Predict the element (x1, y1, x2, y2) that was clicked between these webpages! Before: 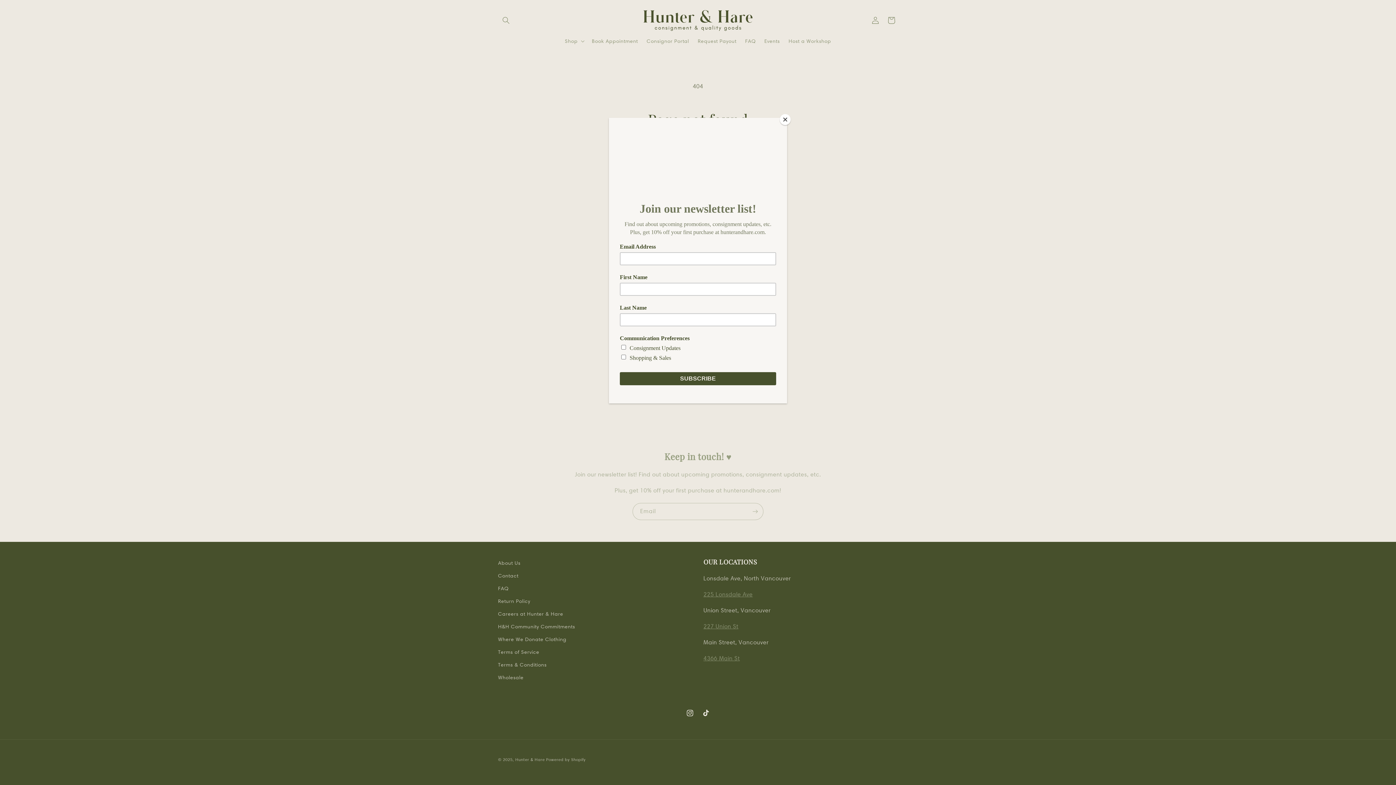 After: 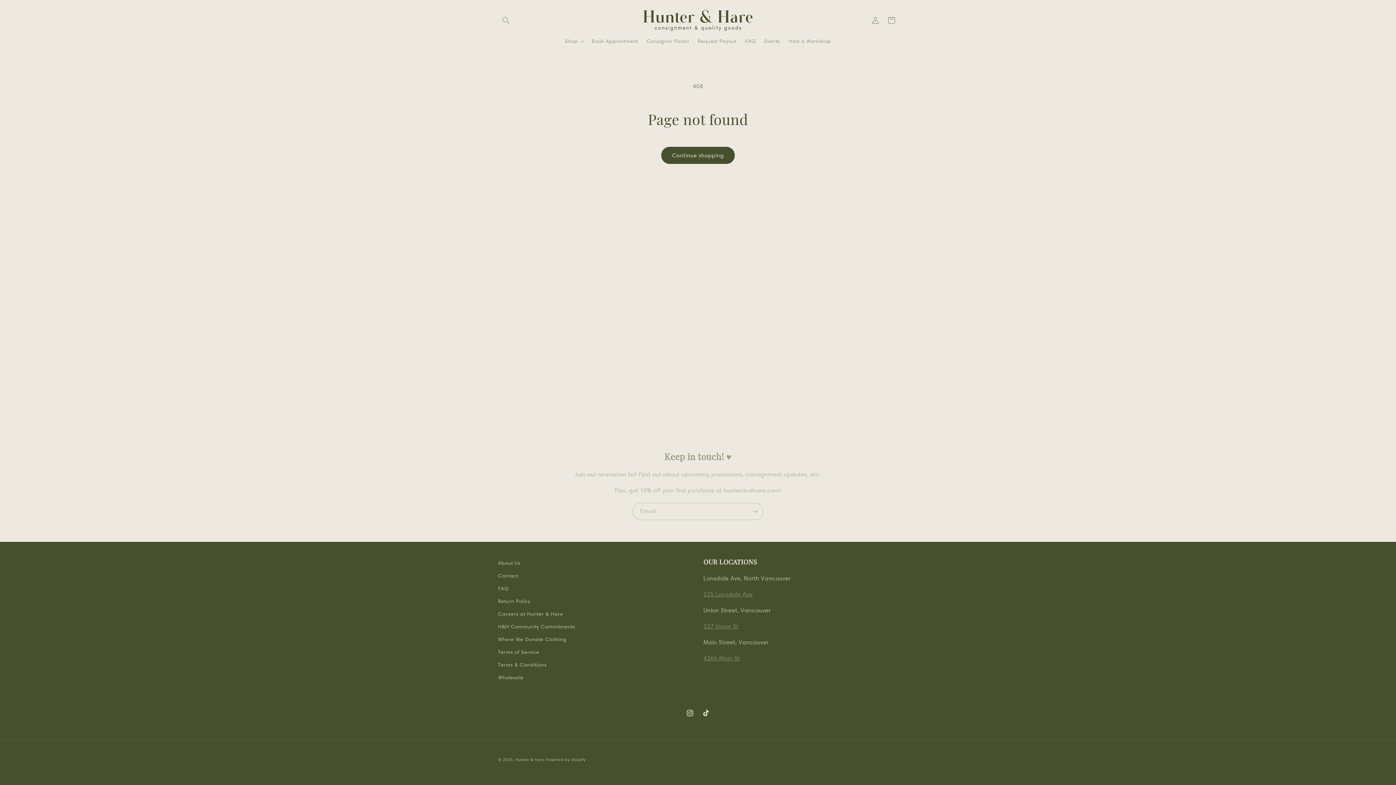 Action: label: Close bbox: (780, 114, 790, 125)